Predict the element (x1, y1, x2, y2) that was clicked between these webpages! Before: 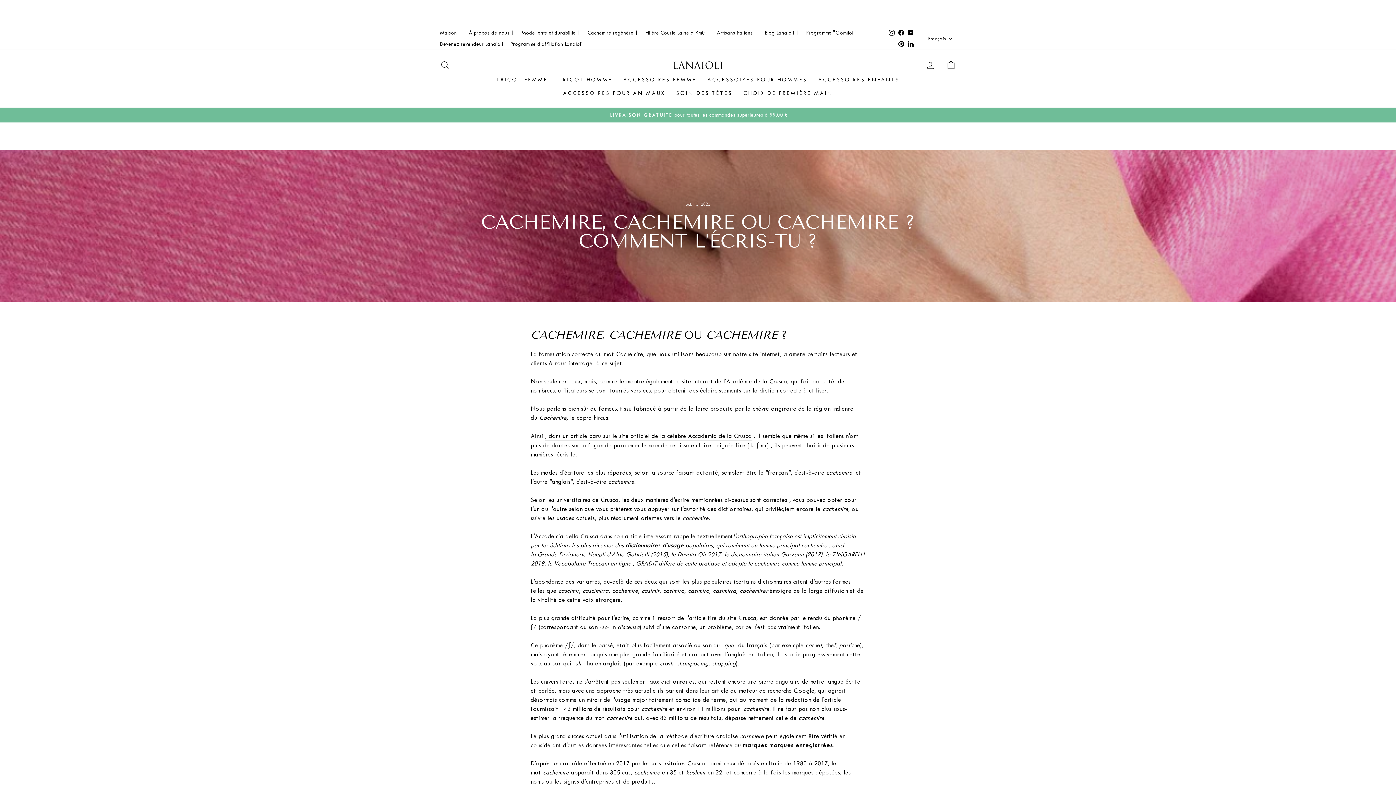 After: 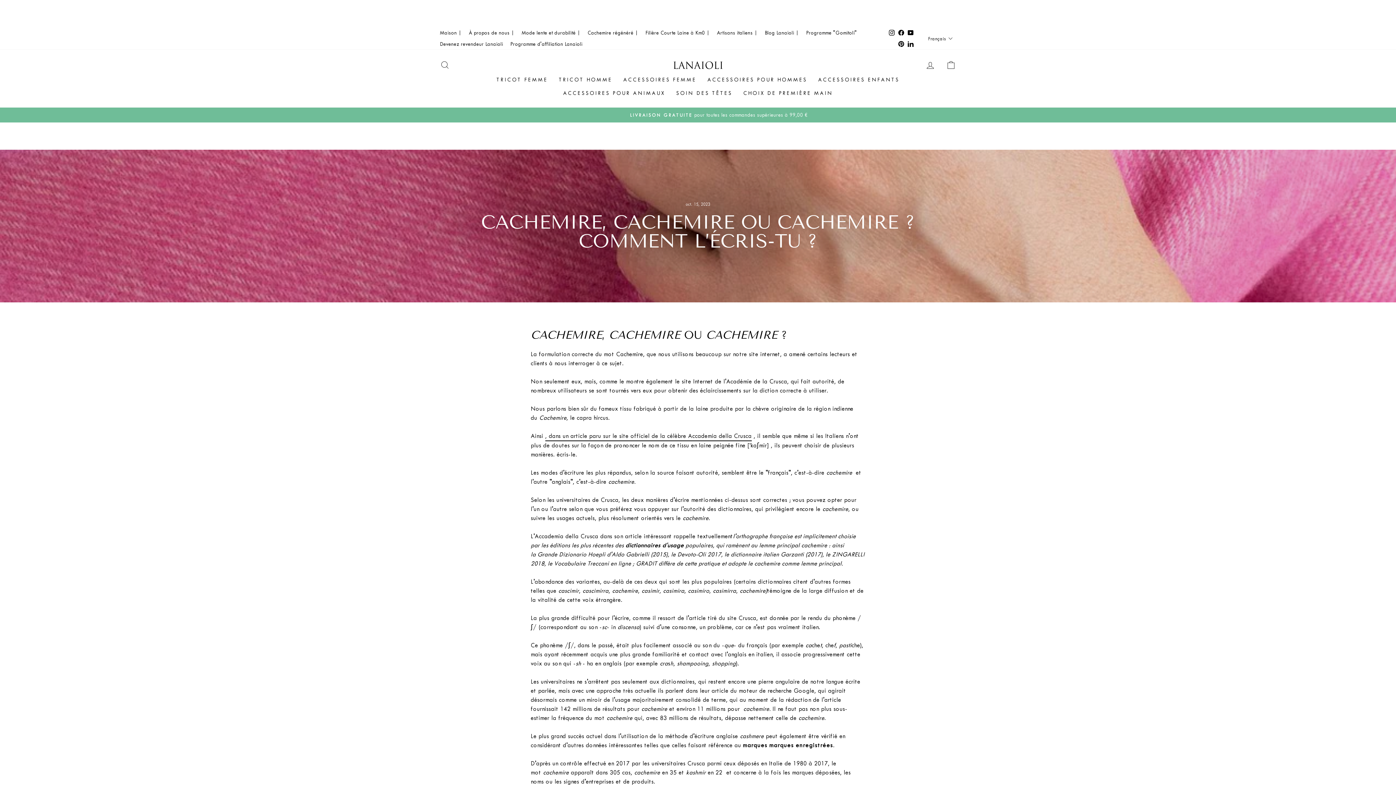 Action: label: , dans un article paru sur le site officiel de la célèbre Accademia della Crusca bbox: (545, 431, 751, 441)